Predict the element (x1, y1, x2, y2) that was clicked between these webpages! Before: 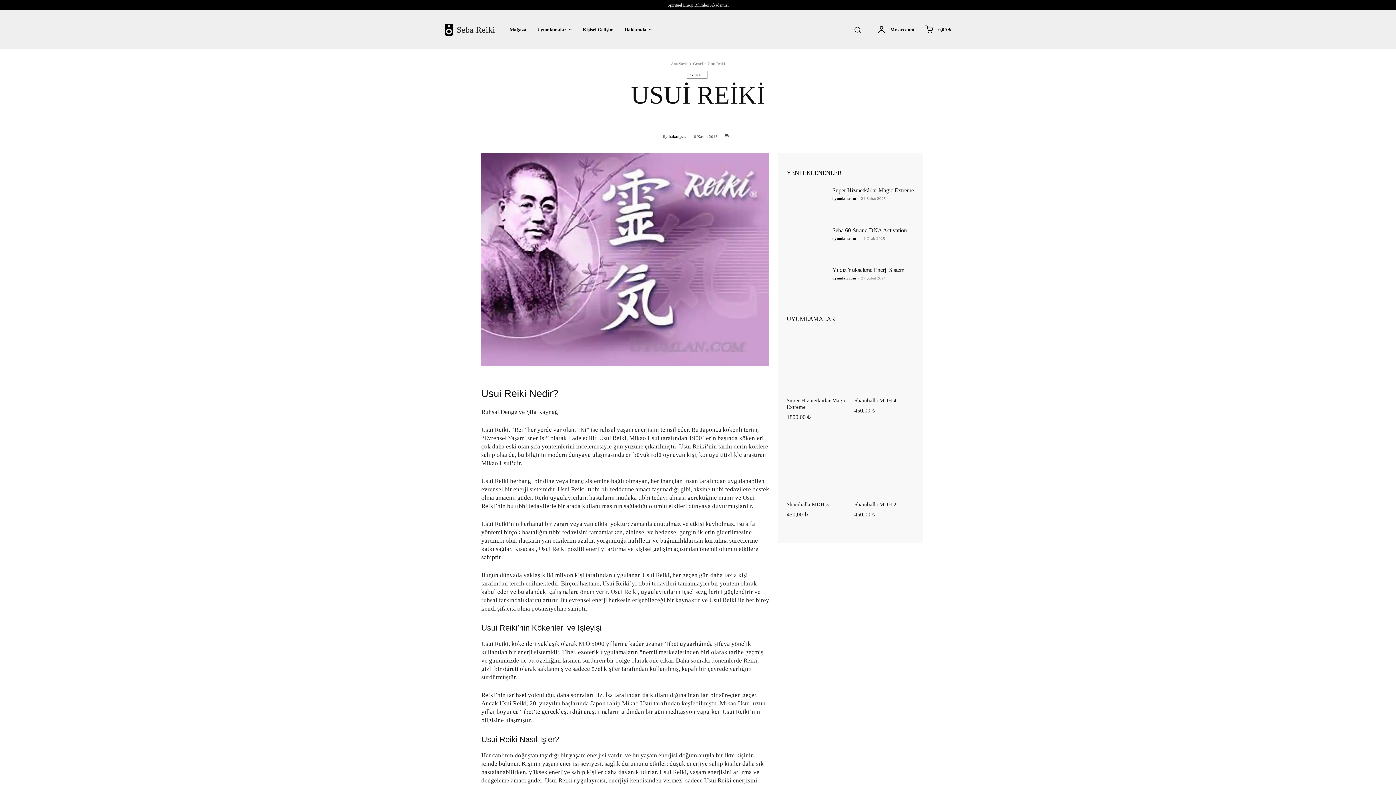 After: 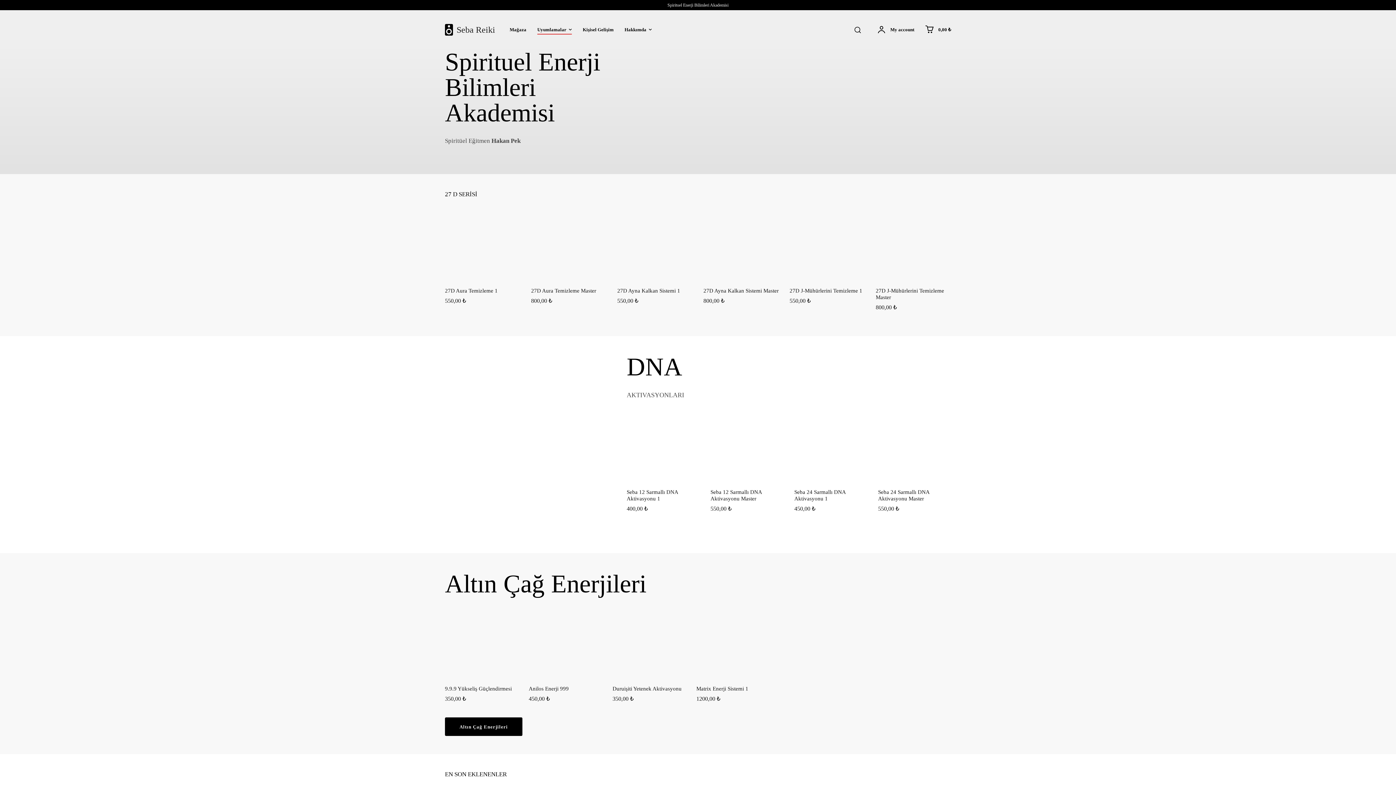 Action: bbox: (445, 24, 495, 35) label: Logo